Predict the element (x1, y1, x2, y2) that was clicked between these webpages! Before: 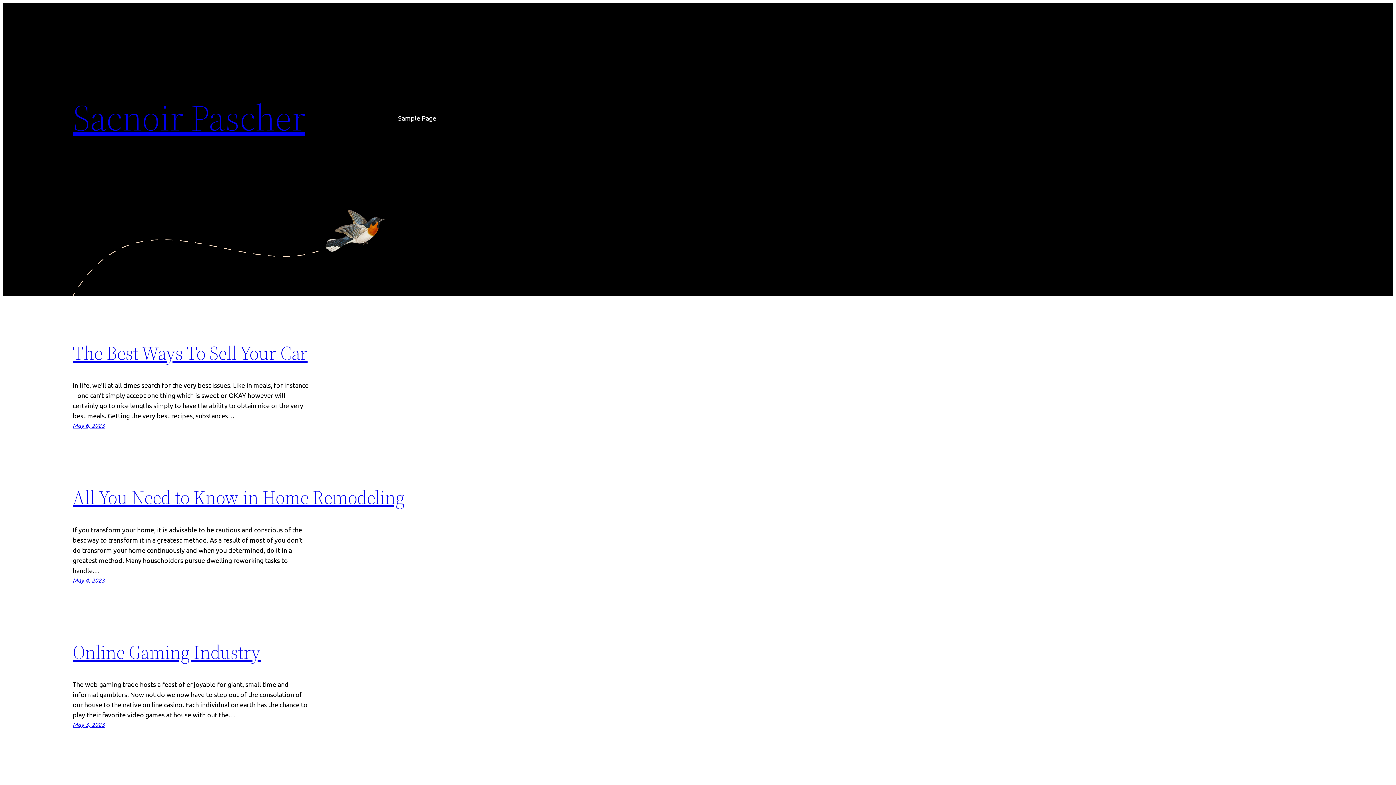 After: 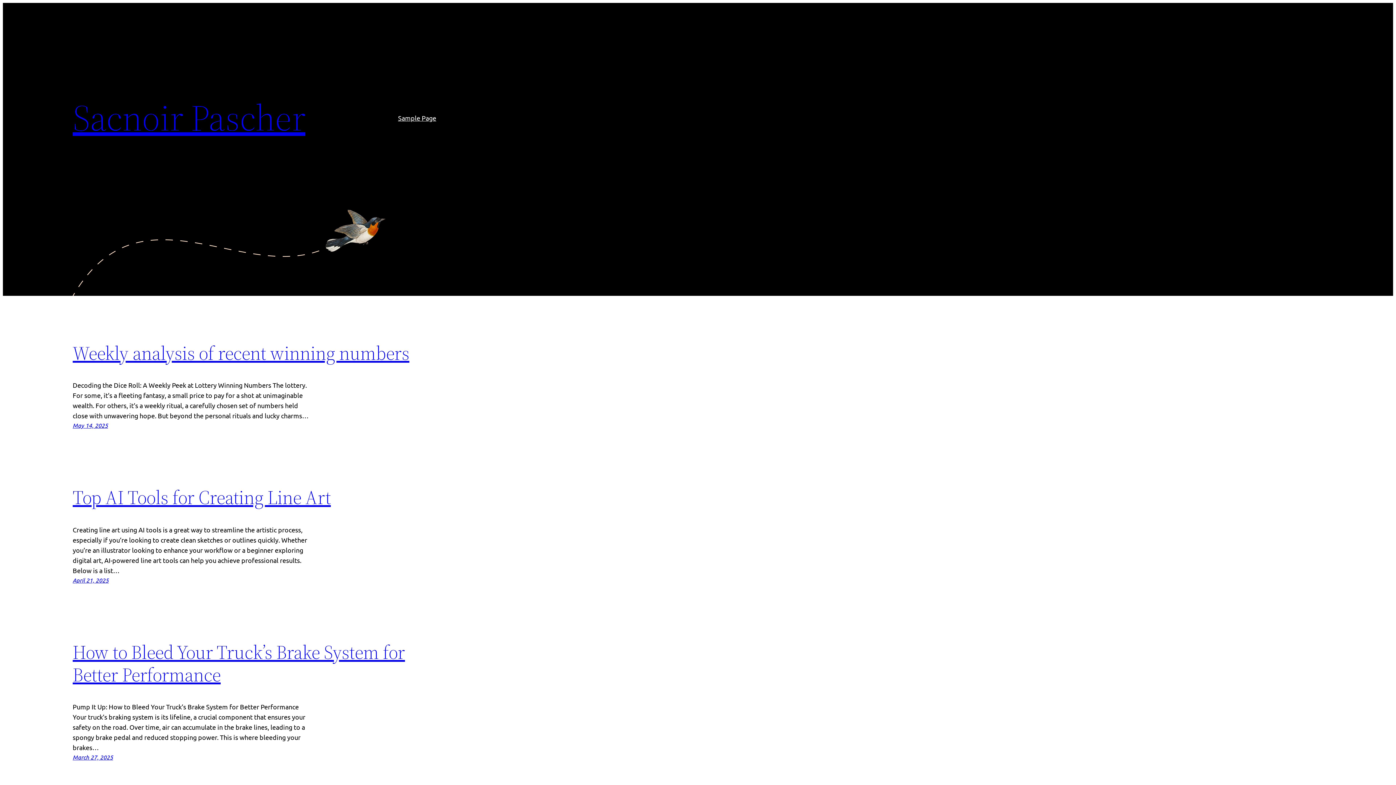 Action: bbox: (72, 92, 305, 142) label: Sacnoir Pascher